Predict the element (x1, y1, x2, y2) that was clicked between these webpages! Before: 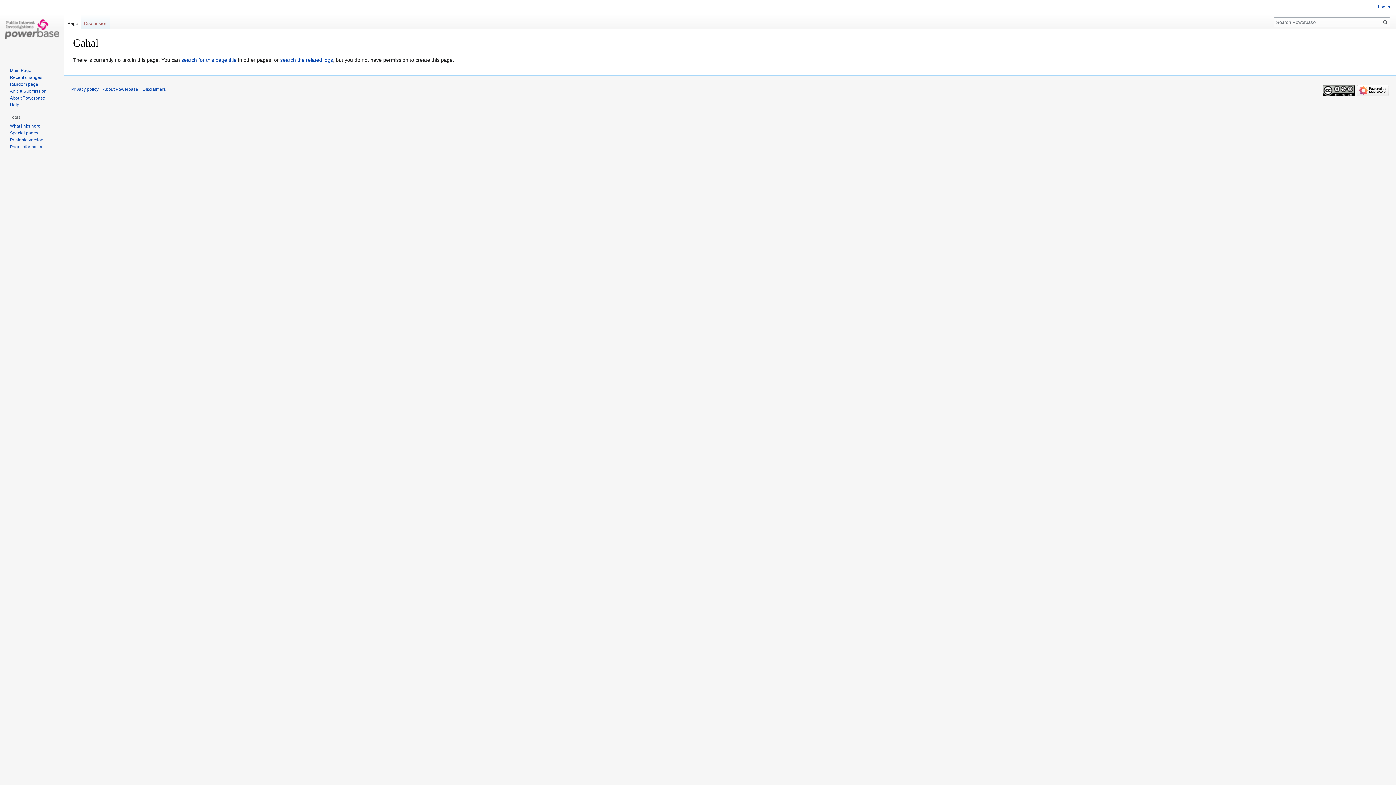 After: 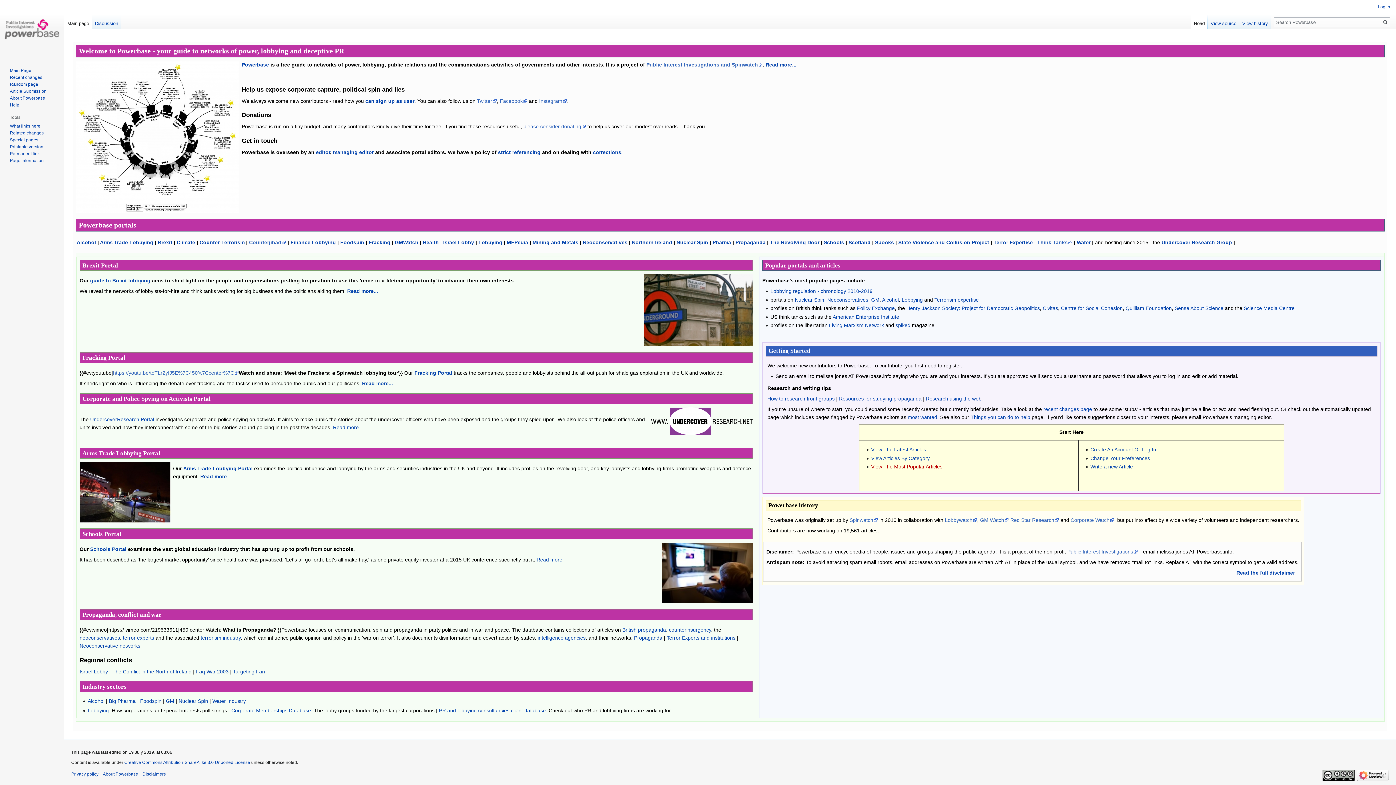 Action: label: Main Page bbox: (9, 67, 31, 73)